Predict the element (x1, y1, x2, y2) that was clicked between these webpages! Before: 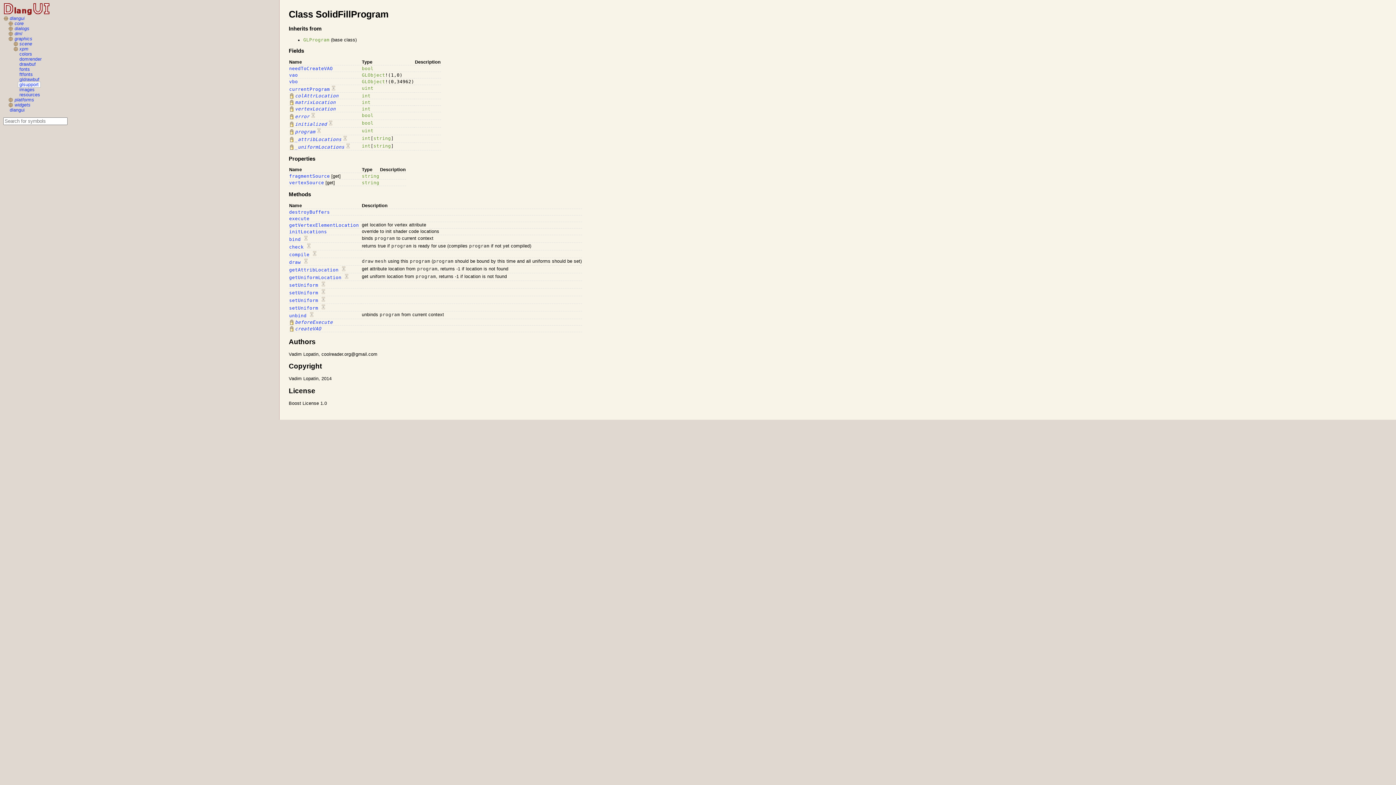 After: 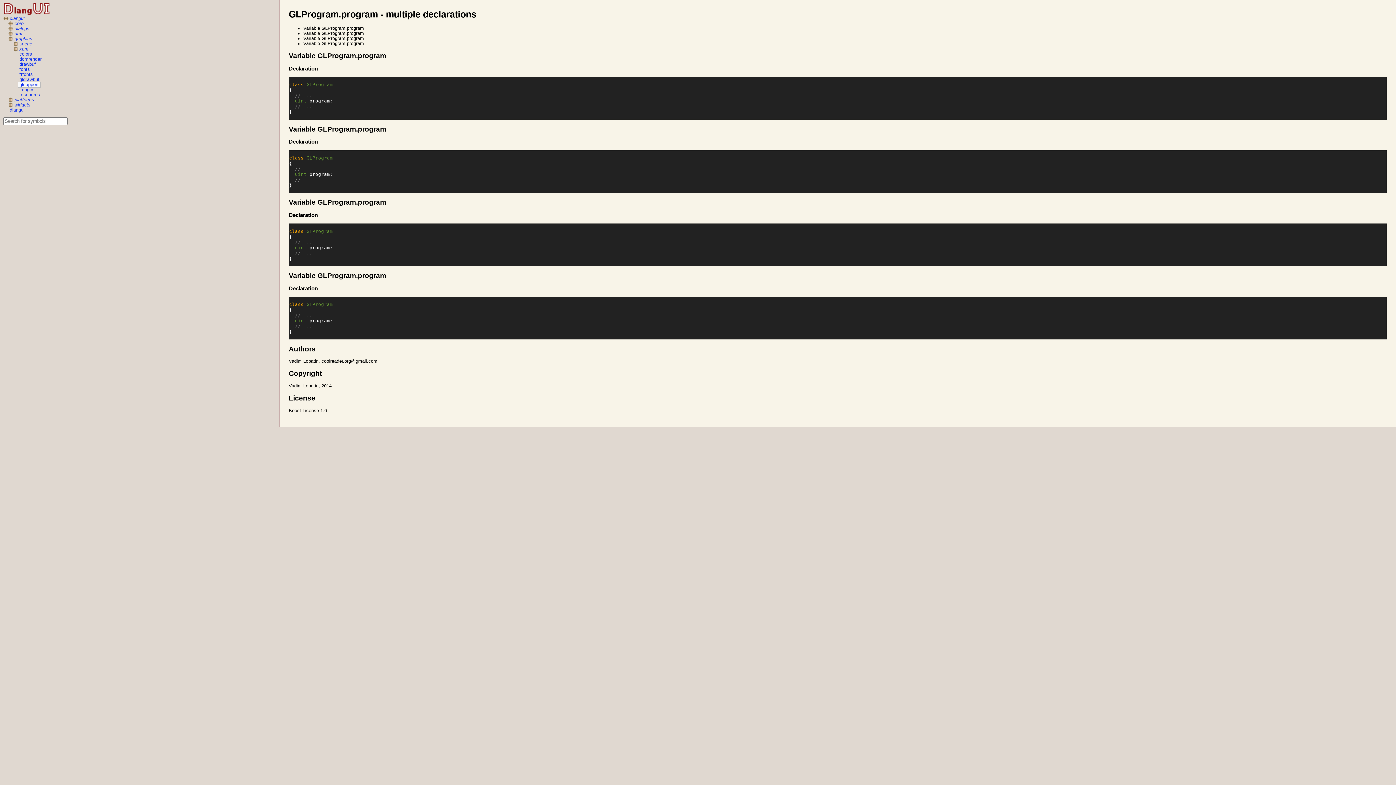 Action: bbox: (469, 243, 489, 248) label: program